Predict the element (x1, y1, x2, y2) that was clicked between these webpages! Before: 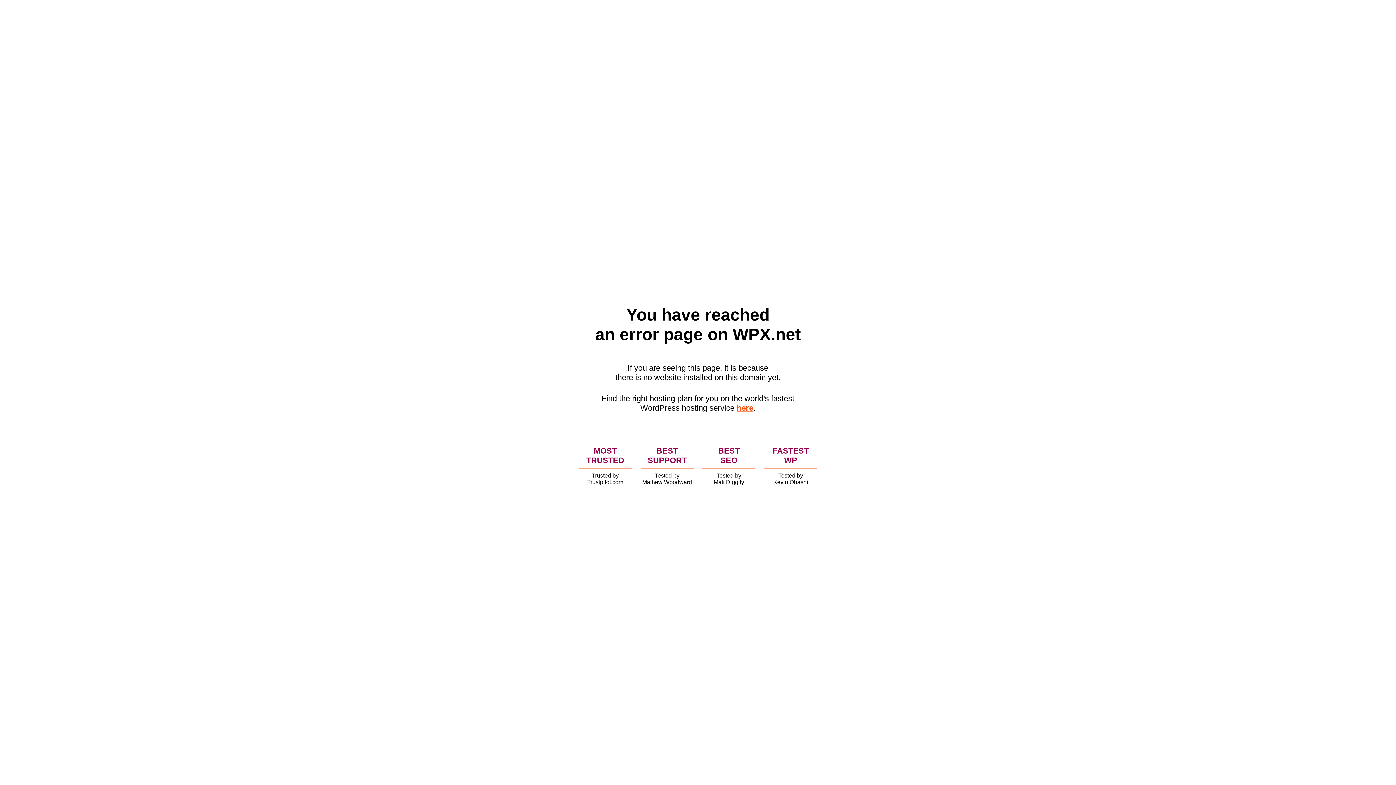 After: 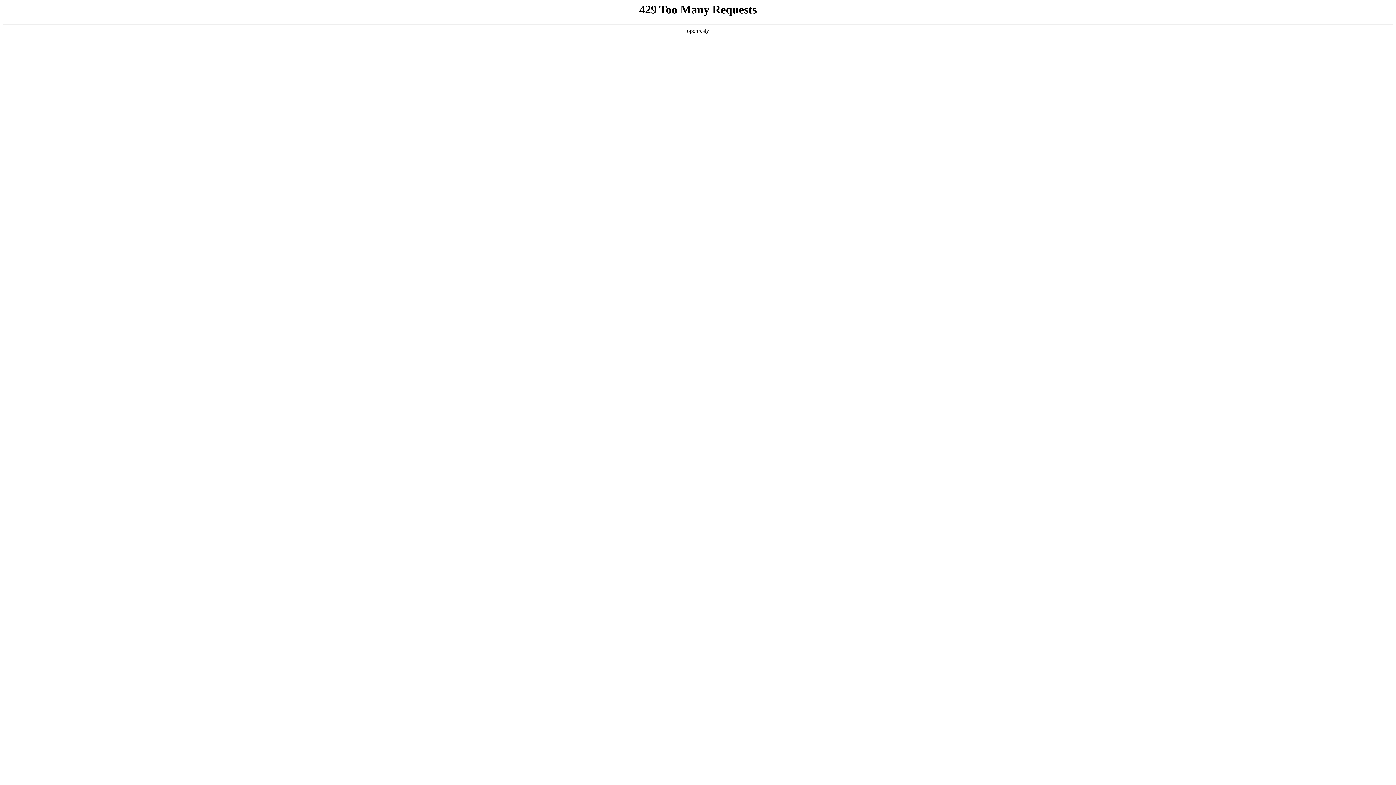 Action: bbox: (736, 403, 753, 412) label: here